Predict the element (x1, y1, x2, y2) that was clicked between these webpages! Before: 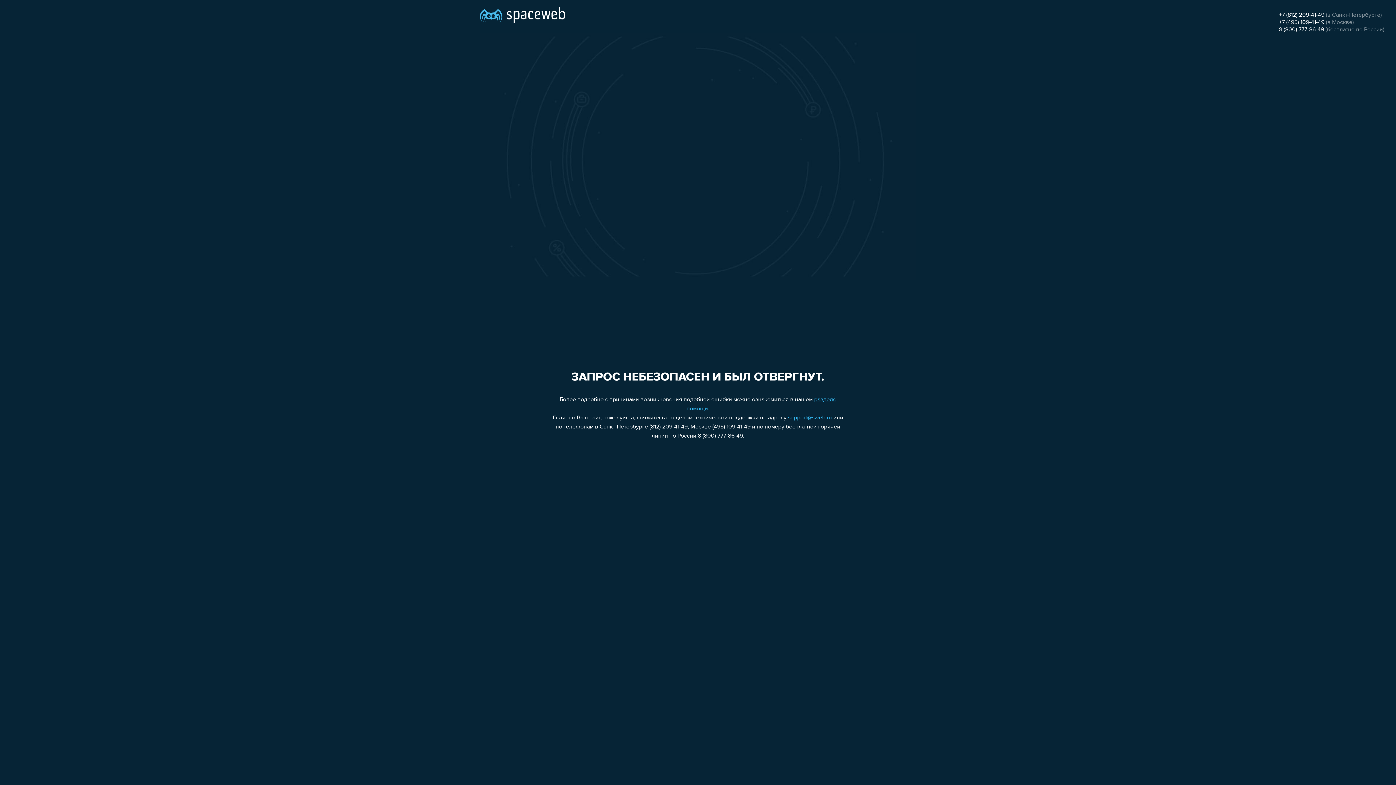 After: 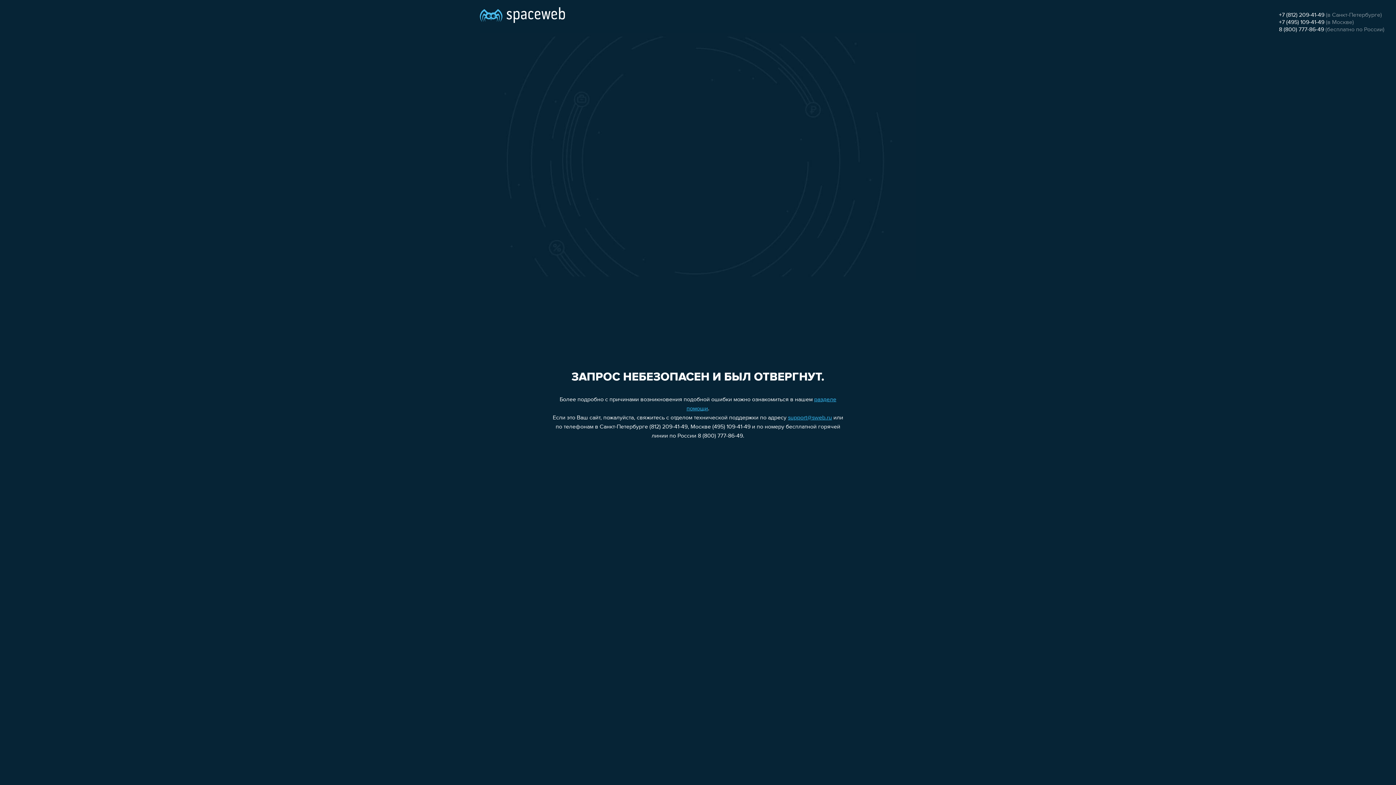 Action: bbox: (1279, 26, 1324, 32) label: 8 (800) 777-86-49